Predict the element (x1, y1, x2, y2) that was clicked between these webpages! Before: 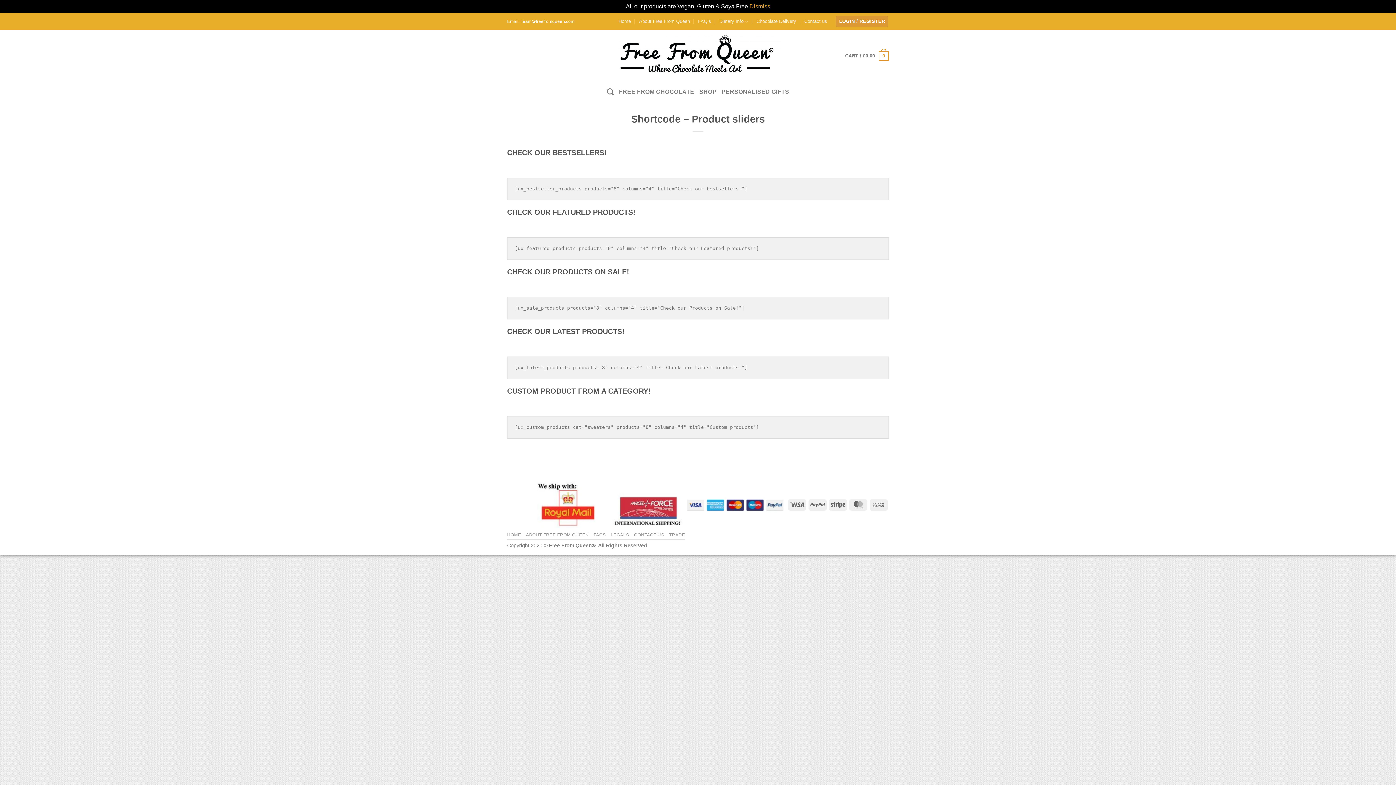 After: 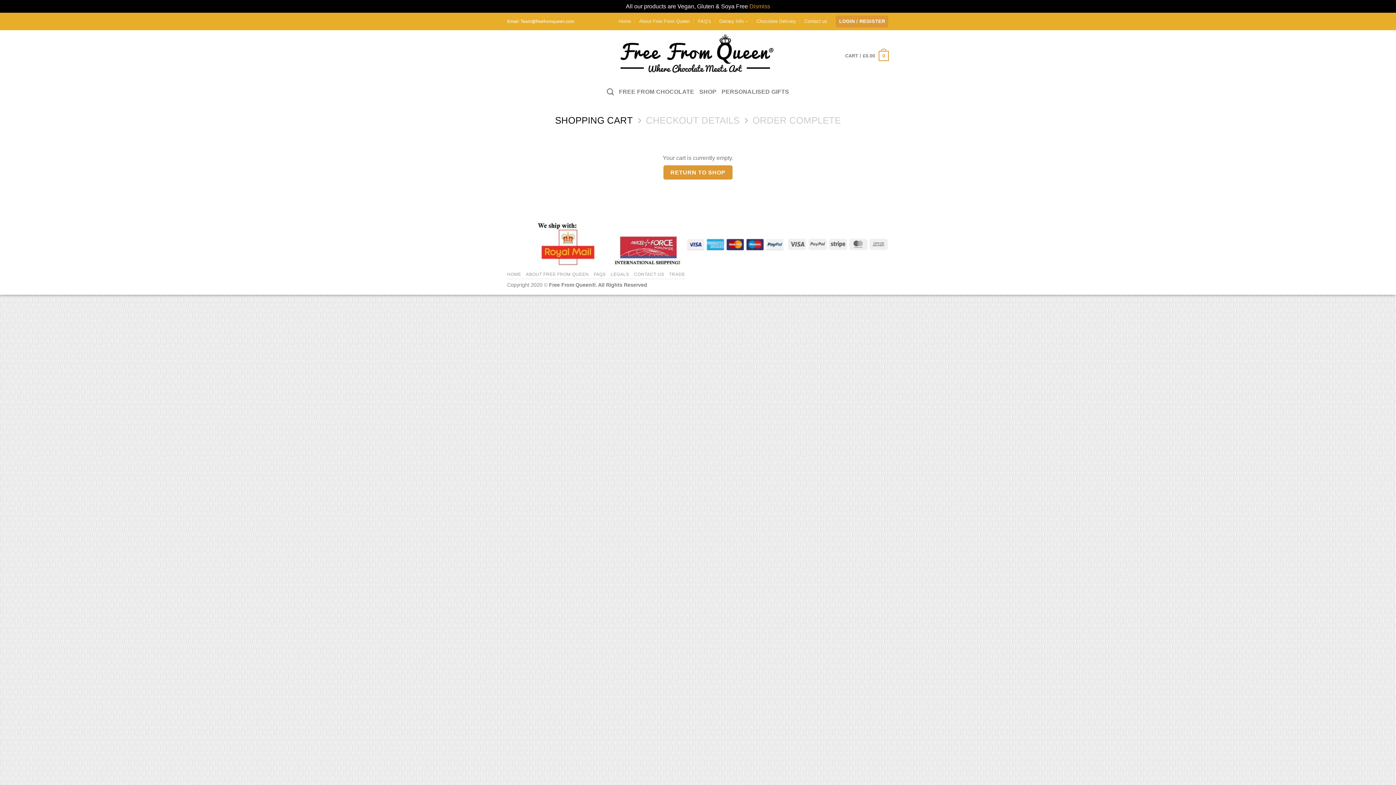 Action: label: CART / £0.00
0 bbox: (845, 45, 889, 66)